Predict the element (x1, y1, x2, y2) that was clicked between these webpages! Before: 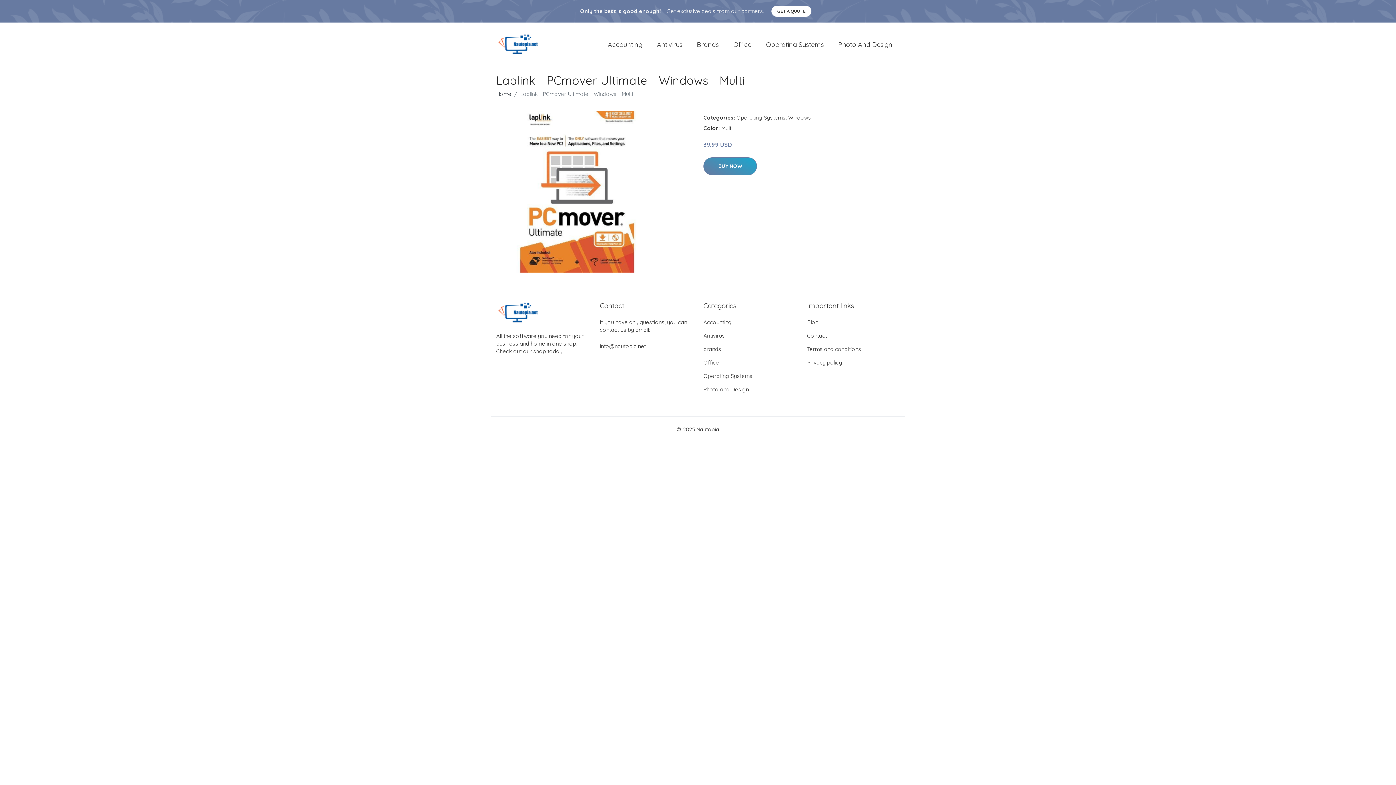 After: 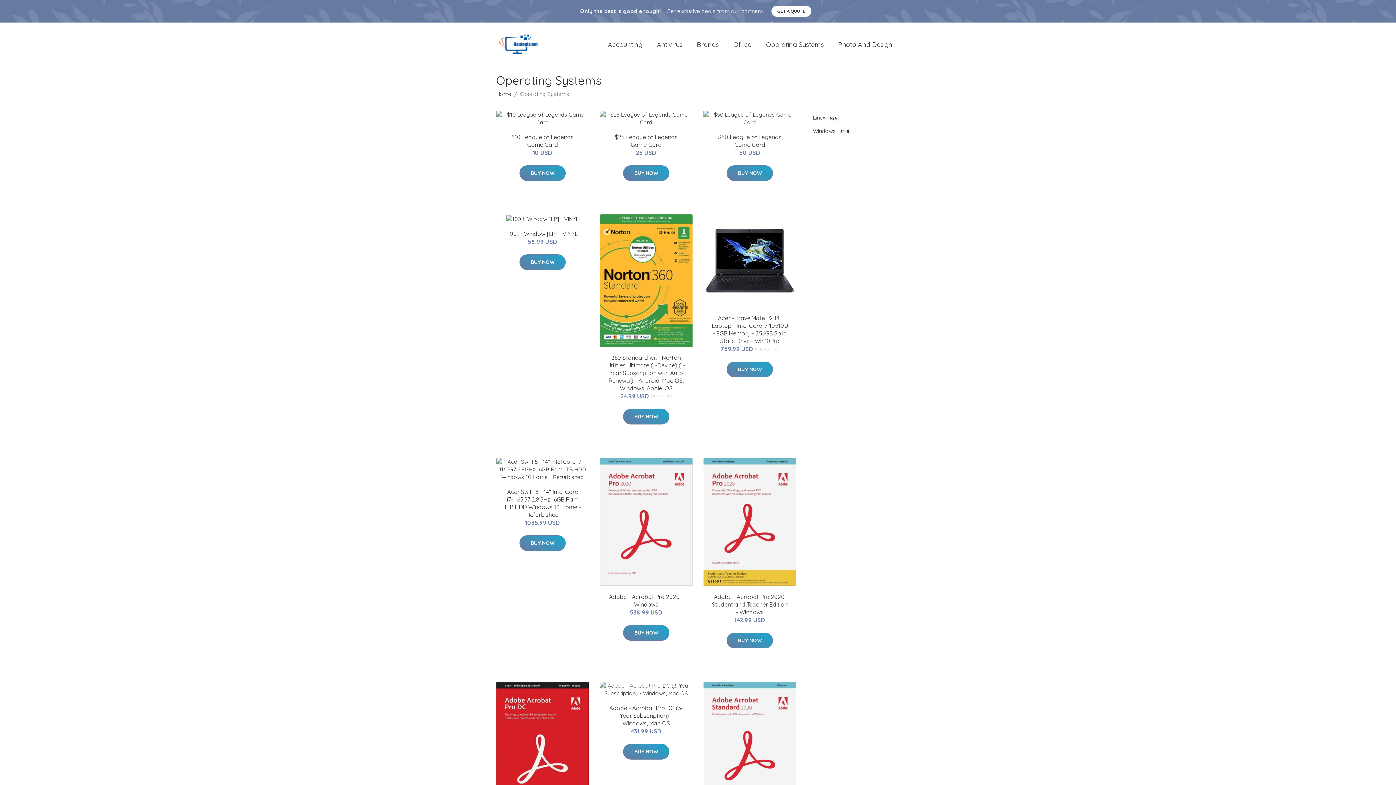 Action: bbox: (703, 372, 752, 379) label: Operating Systems